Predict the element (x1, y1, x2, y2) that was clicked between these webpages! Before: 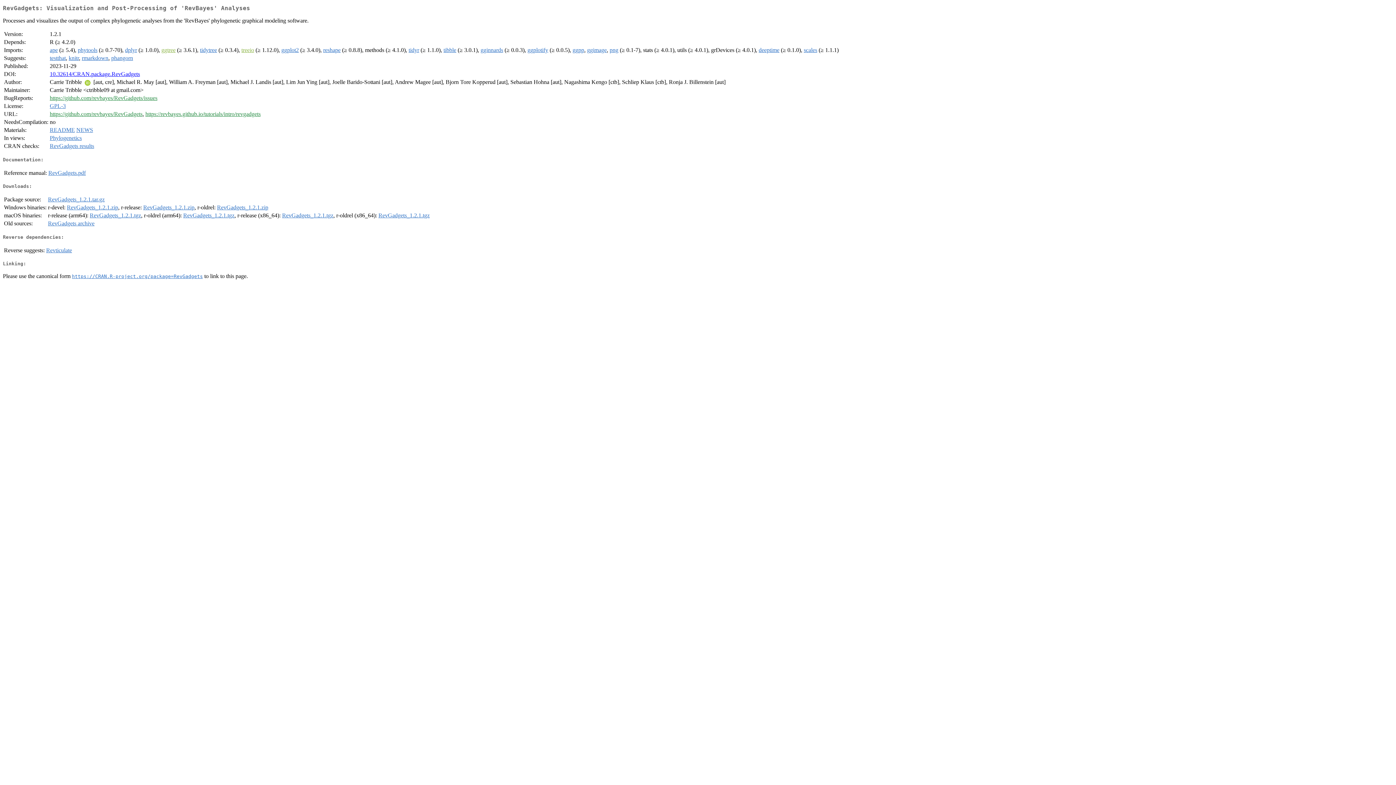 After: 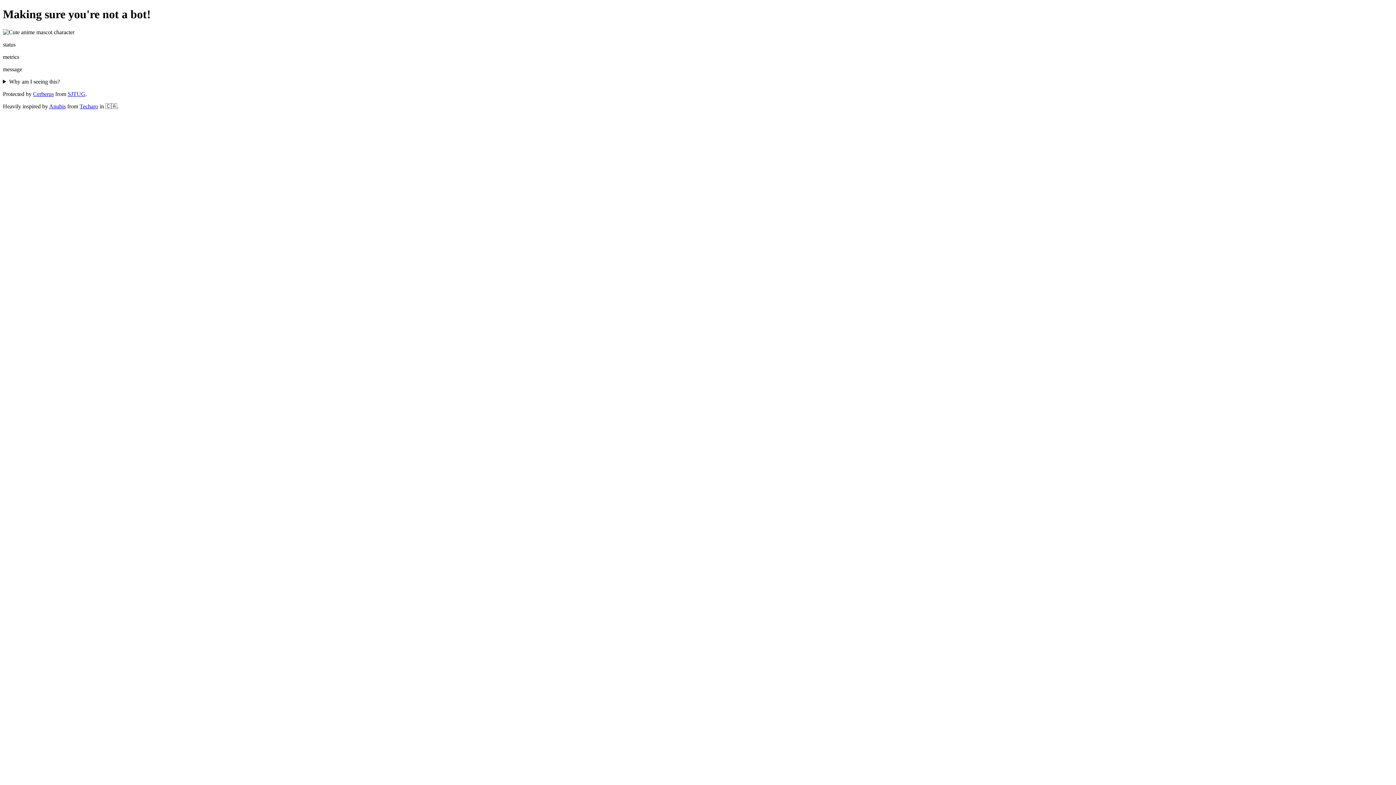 Action: label: RevGadgets_1.2.1.zip bbox: (143, 204, 194, 210)